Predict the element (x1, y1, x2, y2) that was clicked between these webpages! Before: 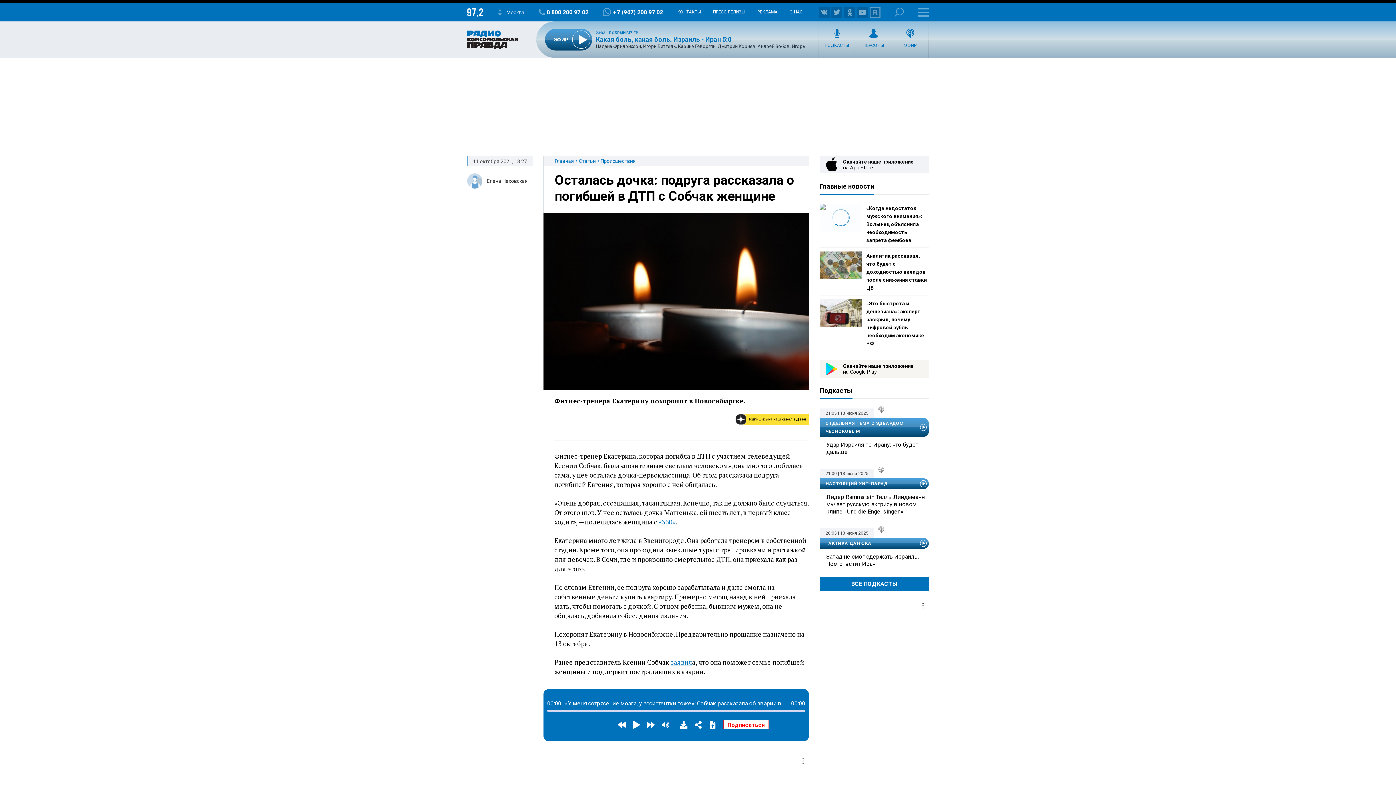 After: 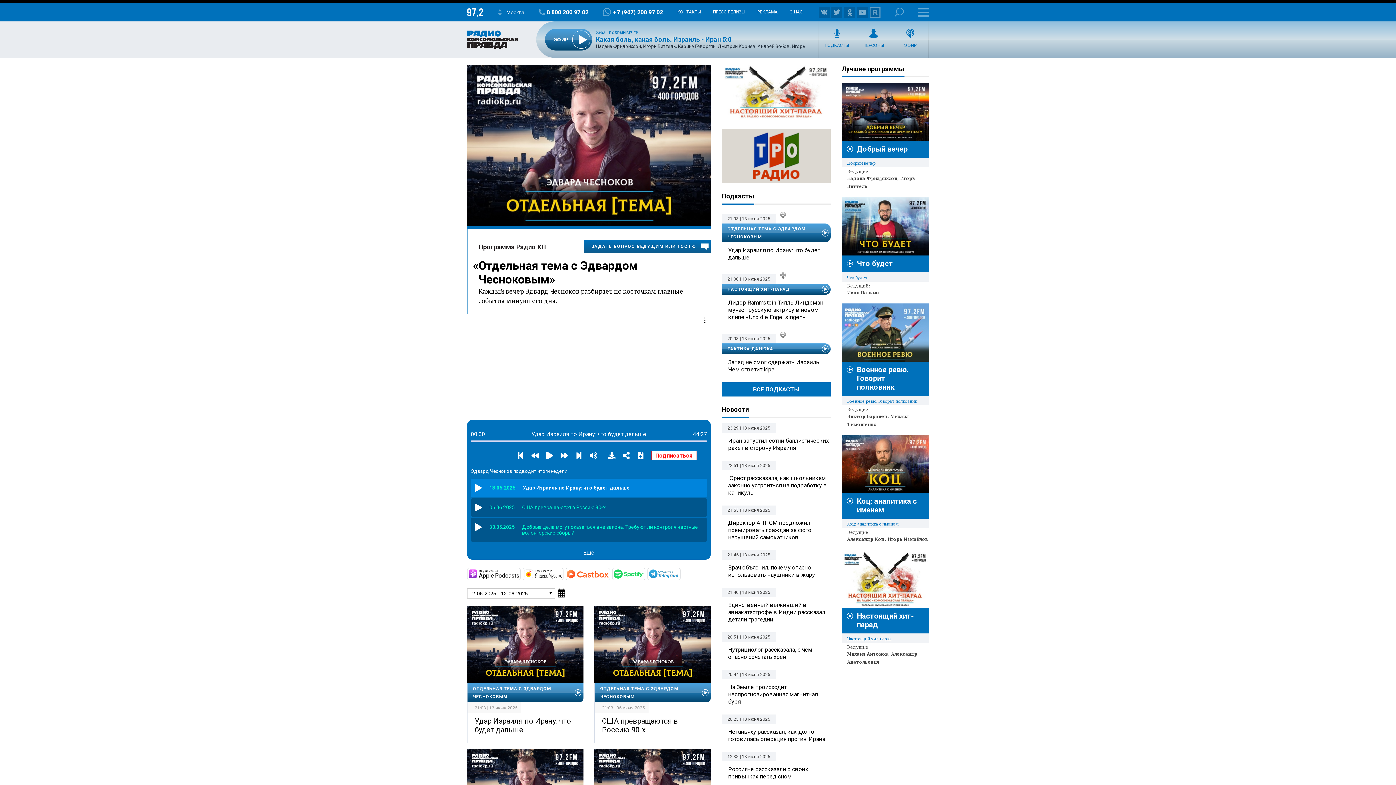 Action: bbox: (820, 418, 927, 437) label: ОТДЕЛЬНАЯ ТЕМА С ЭДВАРДОМ ЧЕСНОКОВЫМ